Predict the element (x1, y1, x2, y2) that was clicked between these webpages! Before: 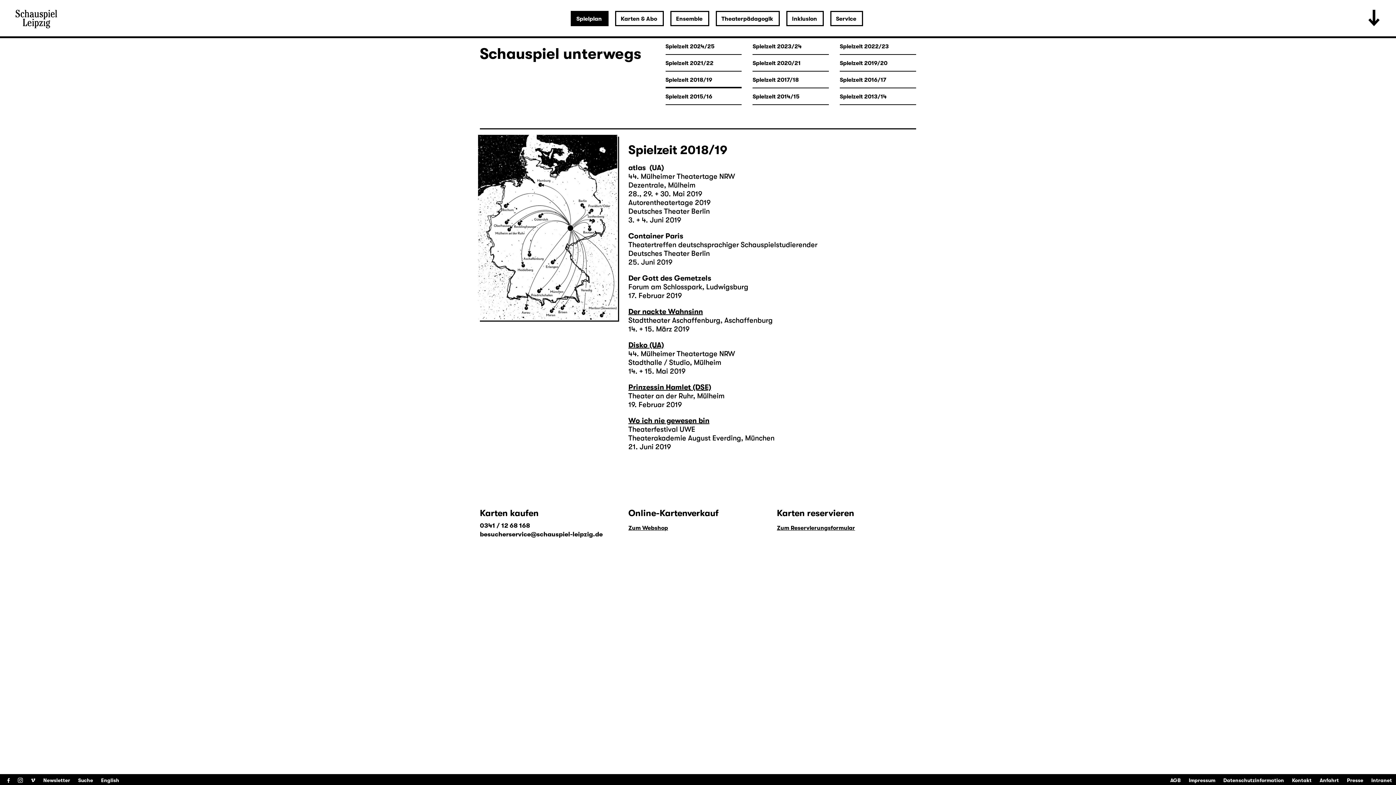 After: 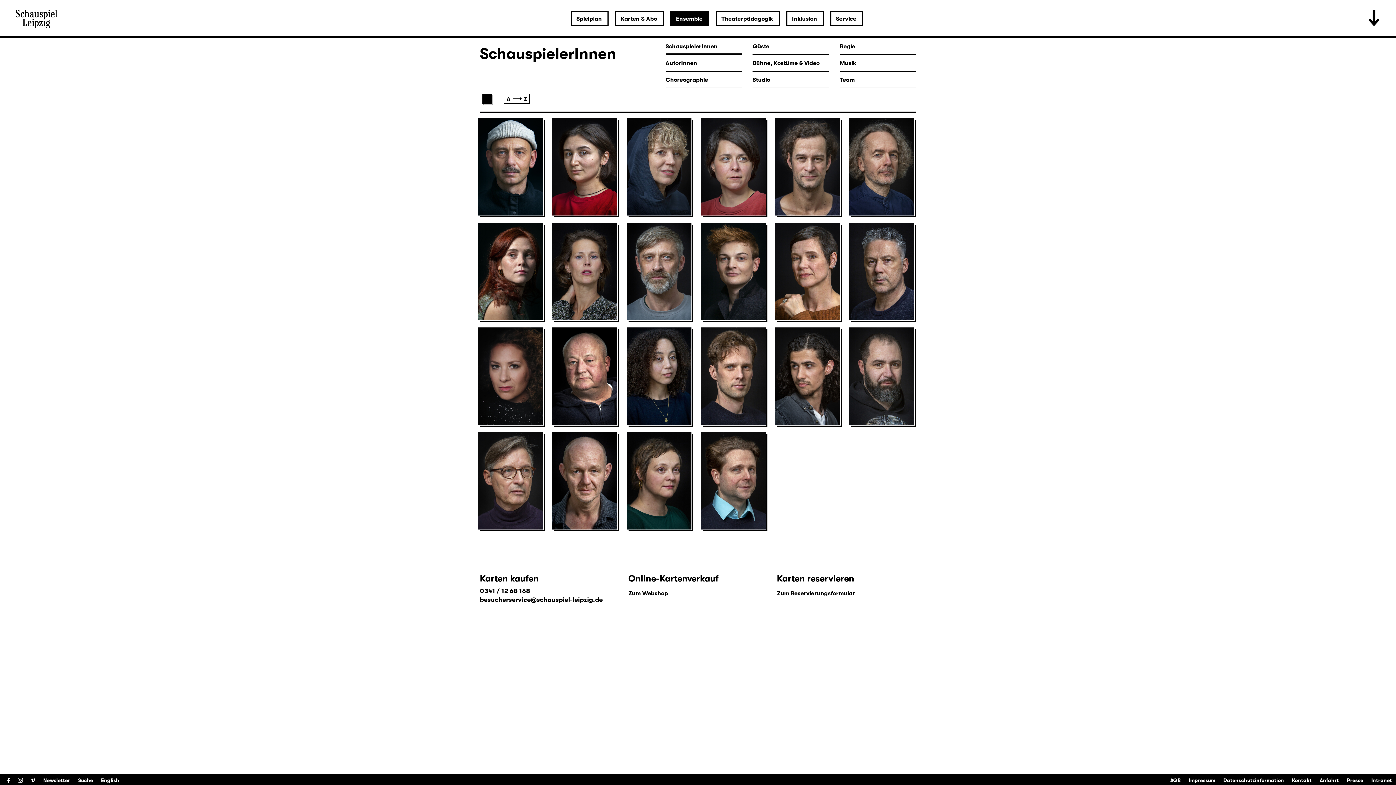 Action: label: Ensemble bbox: (670, 10, 709, 26)